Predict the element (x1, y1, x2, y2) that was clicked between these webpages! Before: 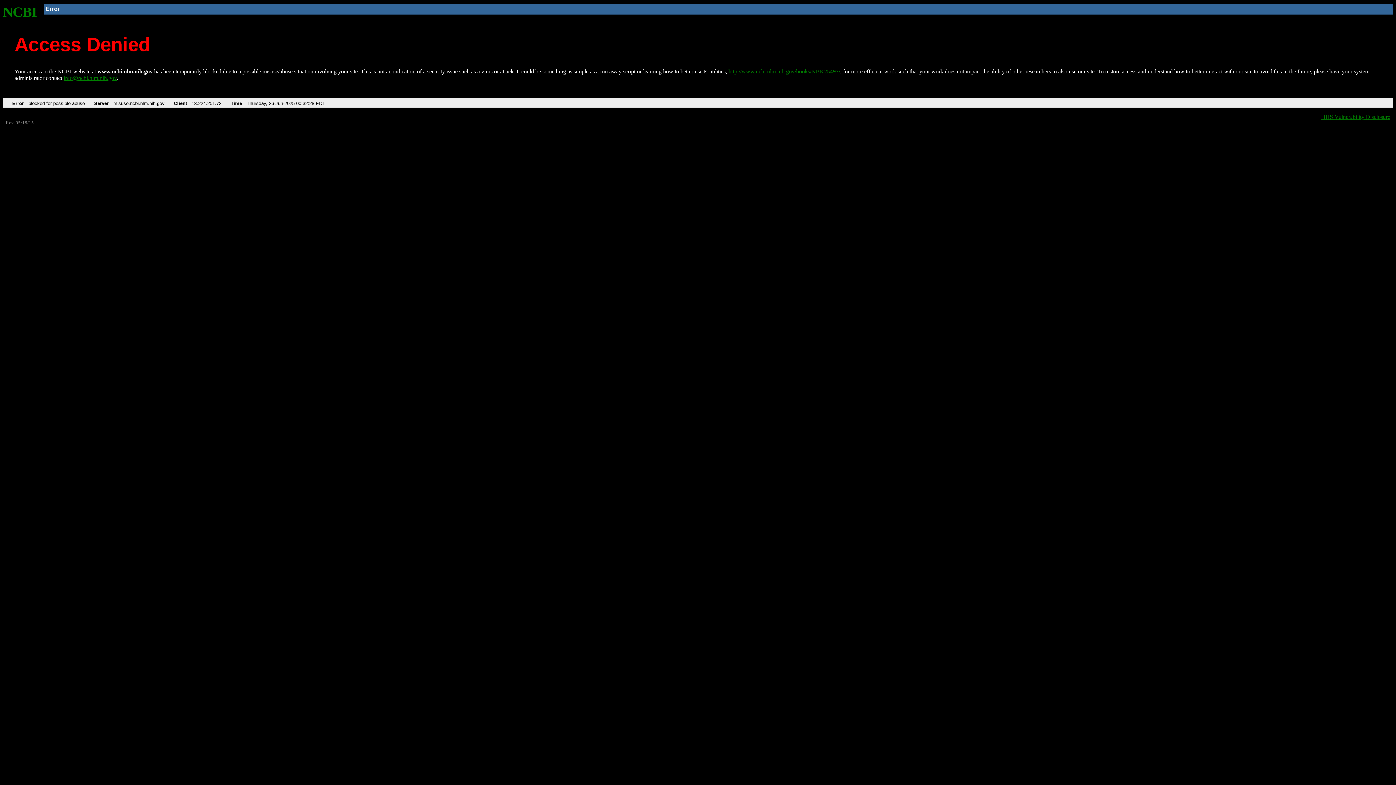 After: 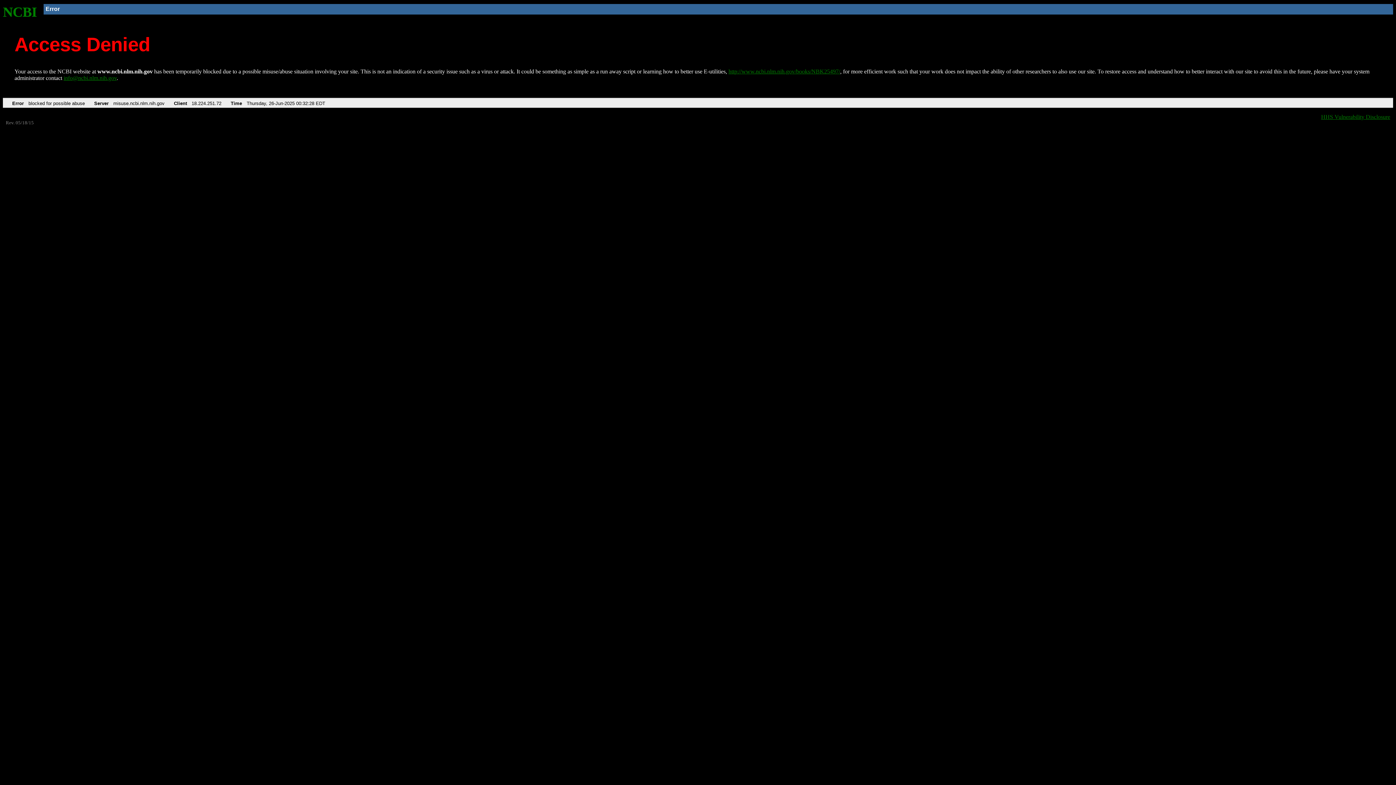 Action: bbox: (63, 75, 116, 81) label: info@ncbi.nlm.nih.gov